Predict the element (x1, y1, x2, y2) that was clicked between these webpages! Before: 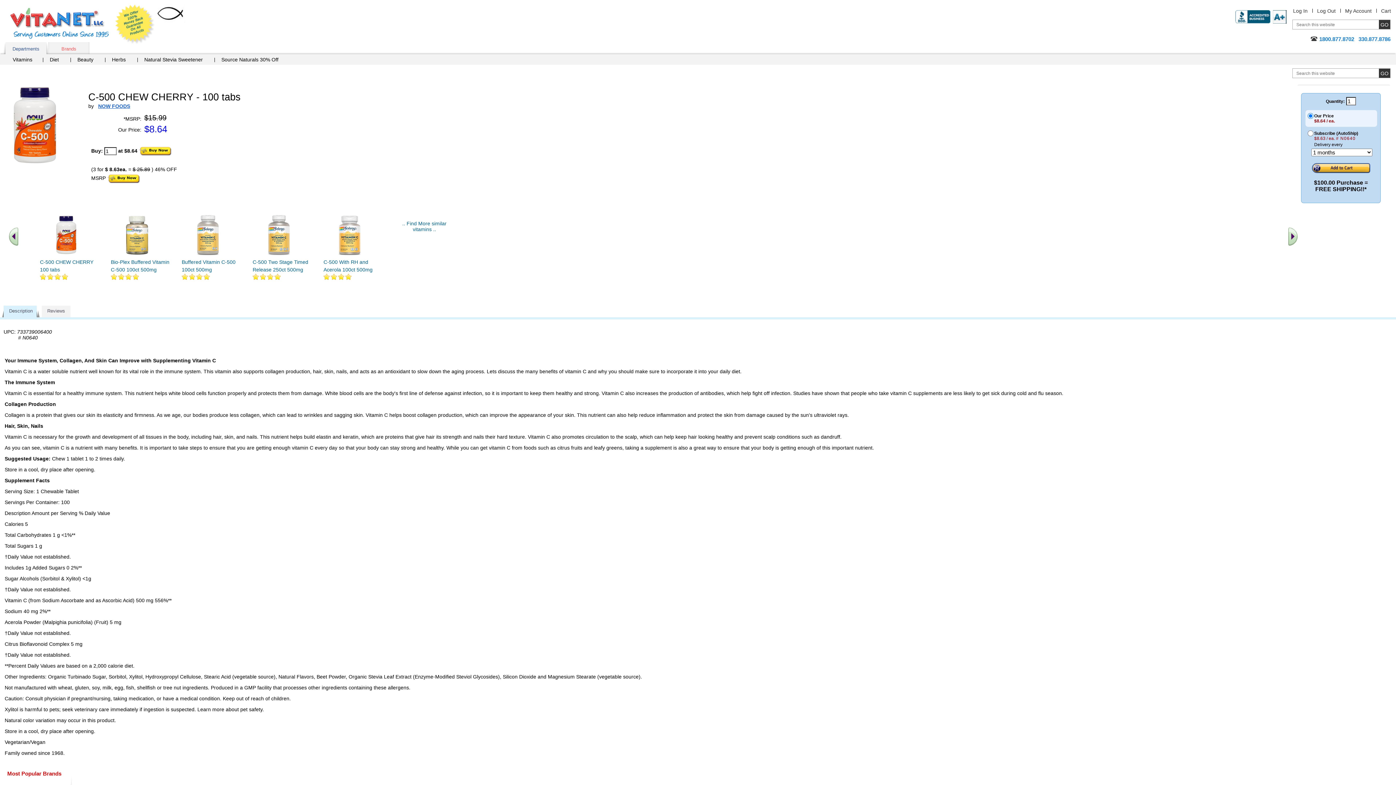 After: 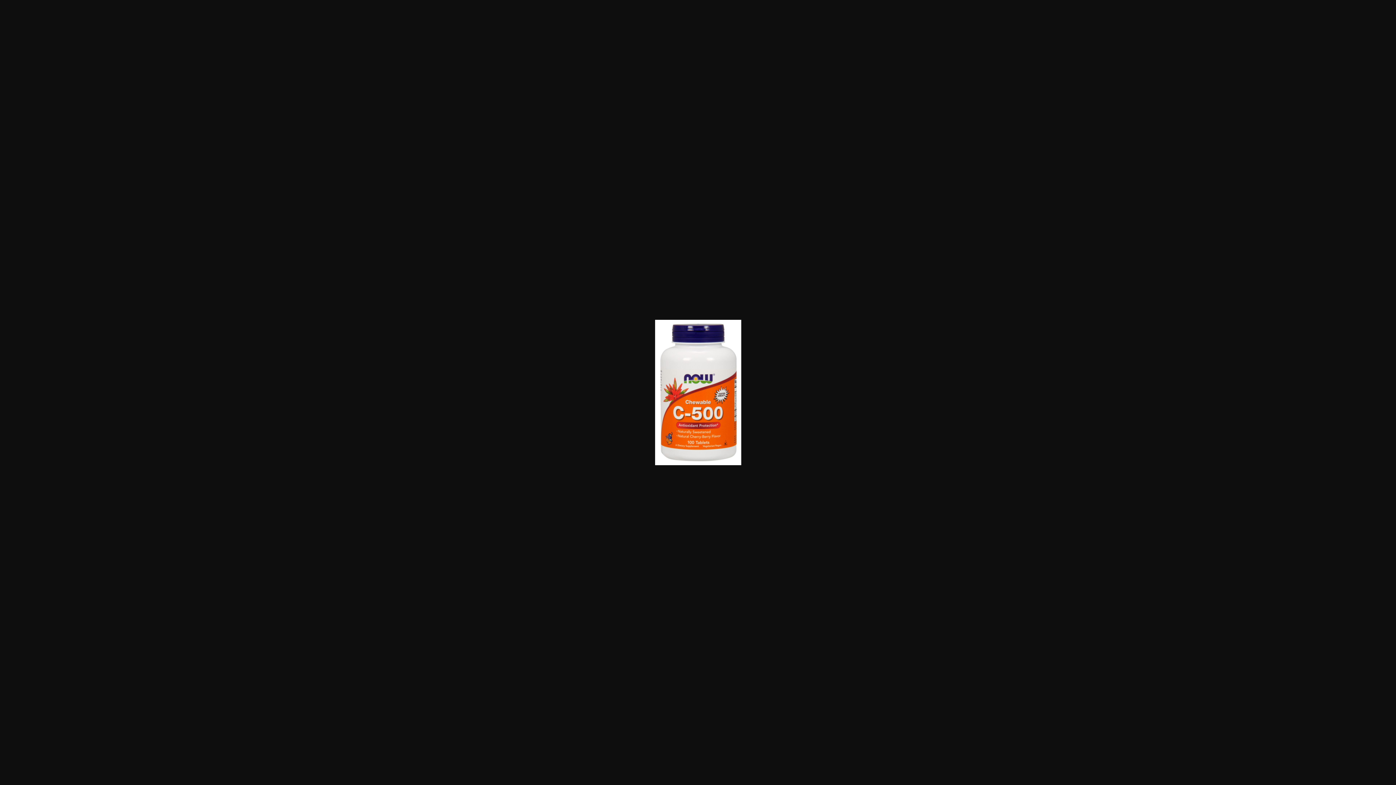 Action: bbox: (10, 85, 58, 90)